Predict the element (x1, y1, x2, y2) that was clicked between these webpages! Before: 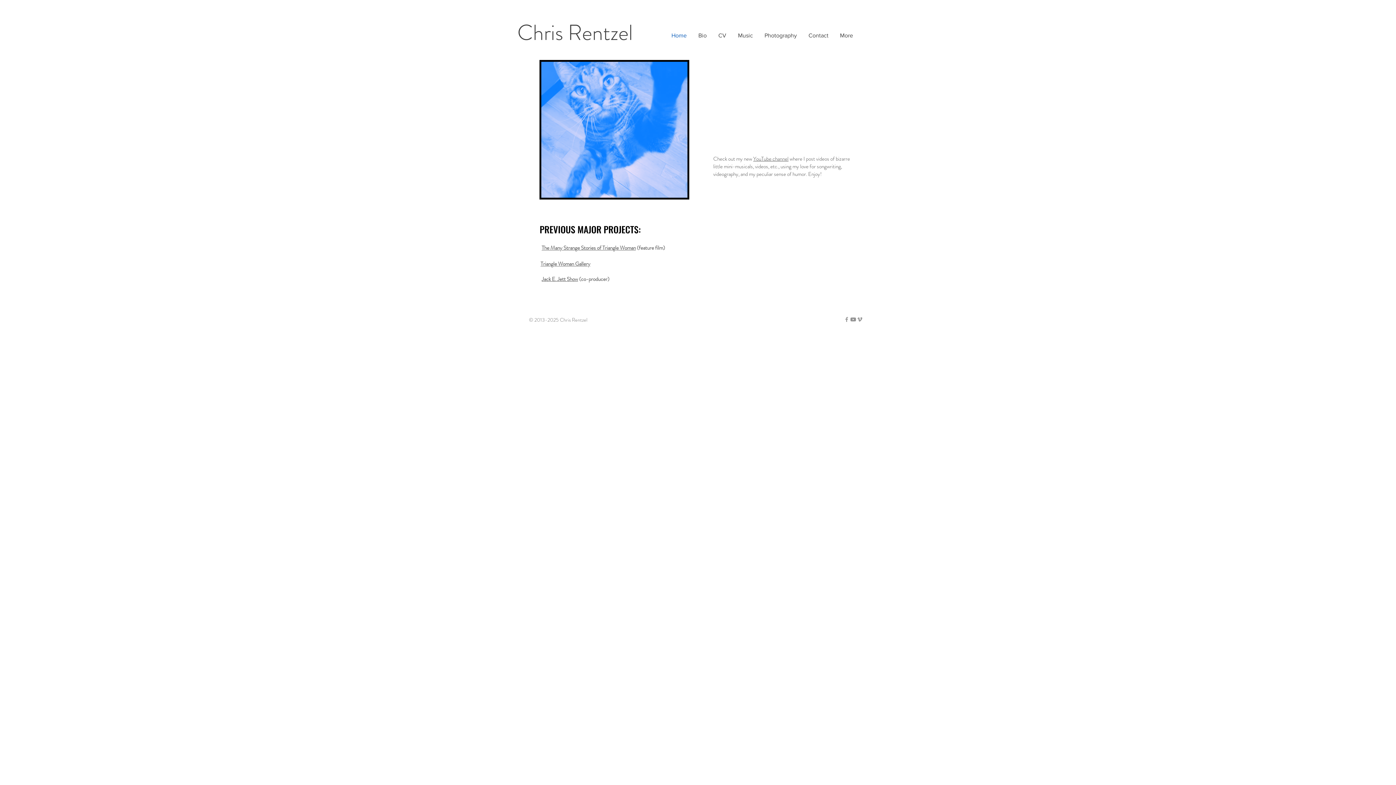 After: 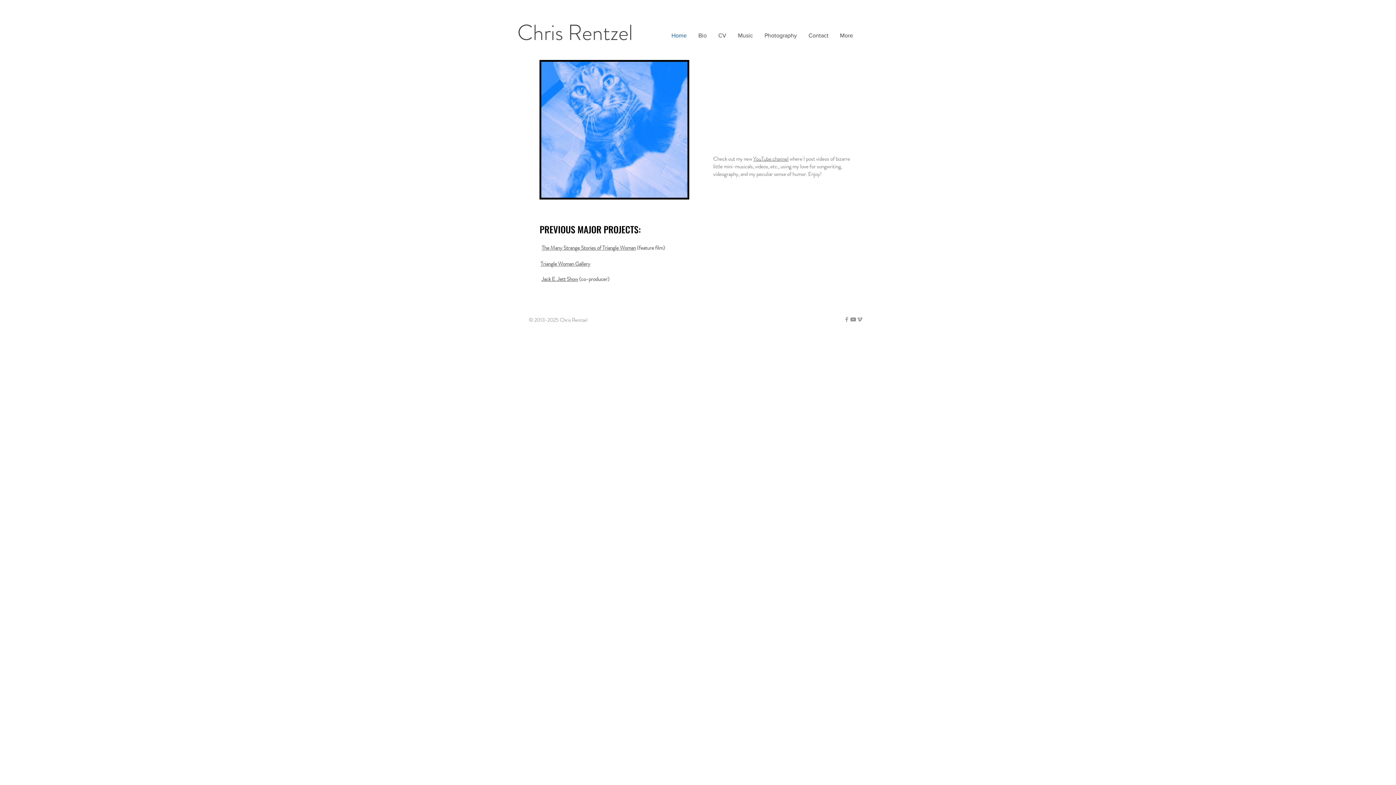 Action: label: Grey Facebook Icon bbox: (843, 316, 850, 322)